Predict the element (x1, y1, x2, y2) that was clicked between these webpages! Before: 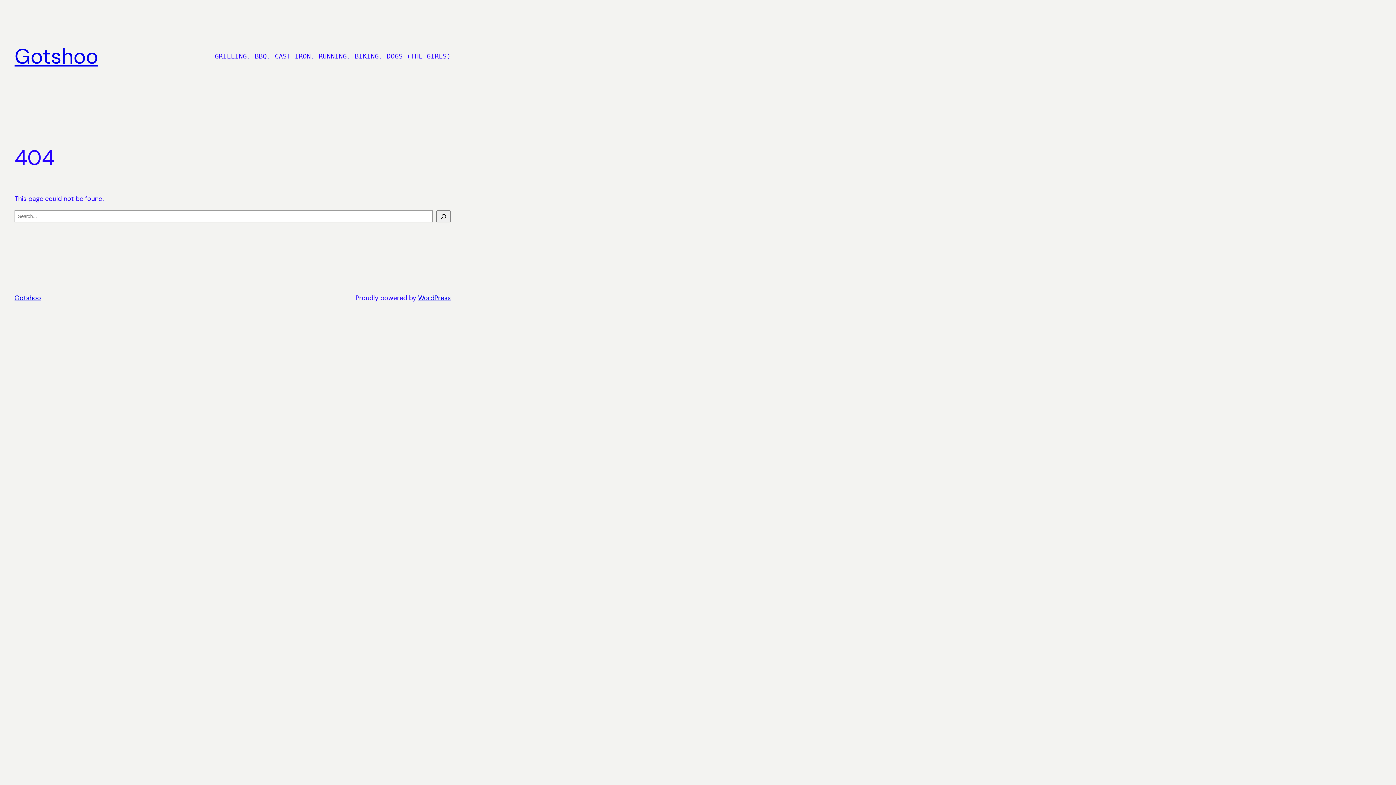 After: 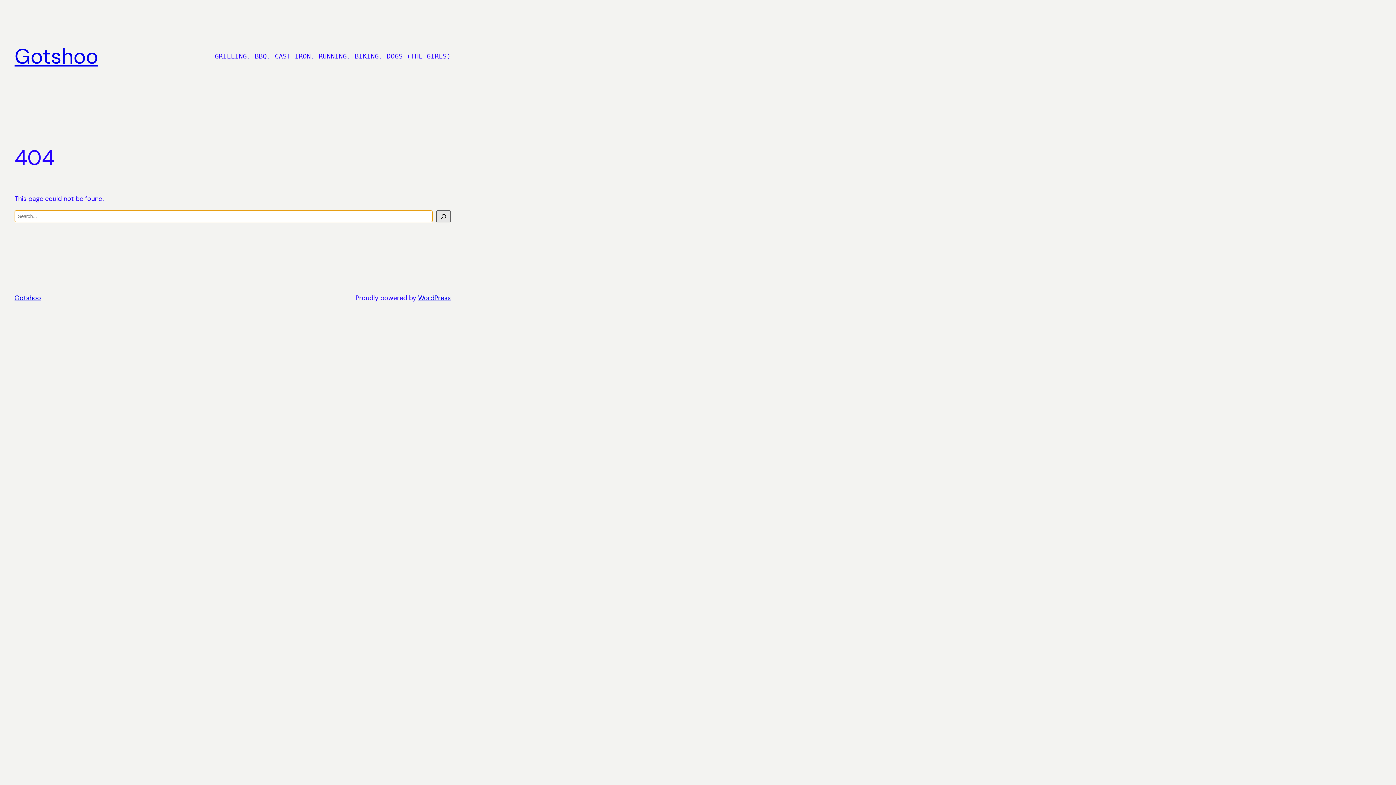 Action: label: Search bbox: (436, 210, 450, 222)